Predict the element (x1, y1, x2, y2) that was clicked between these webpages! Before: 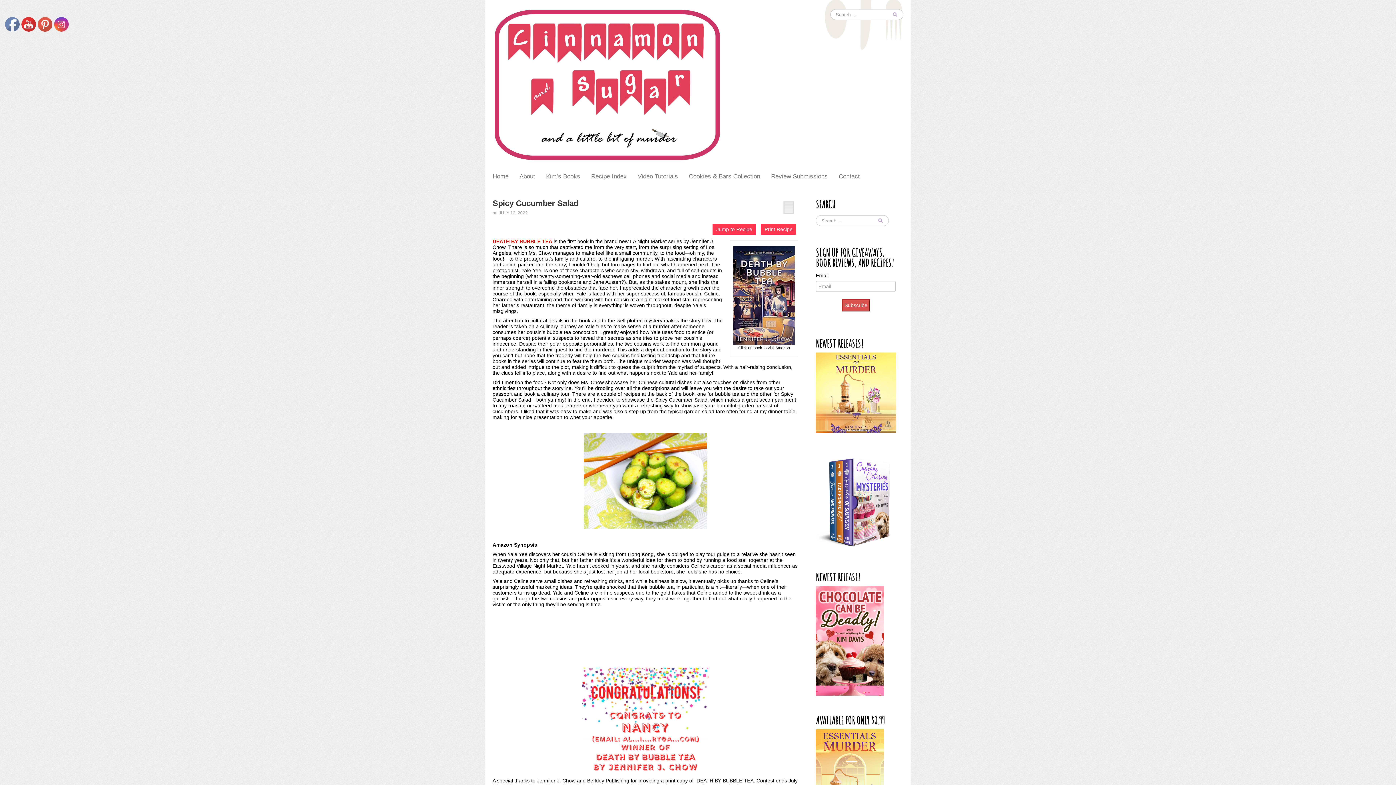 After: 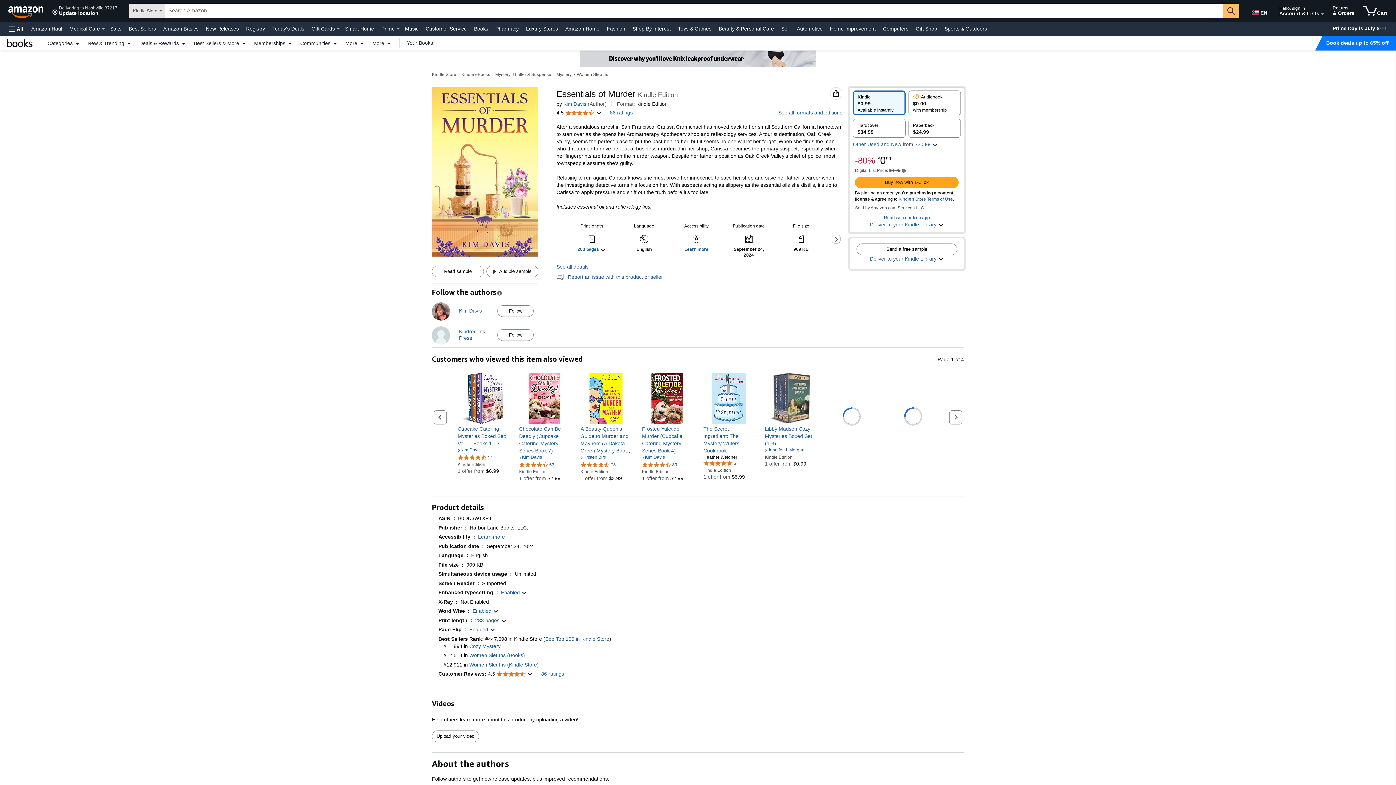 Action: bbox: (816, 781, 884, 786)